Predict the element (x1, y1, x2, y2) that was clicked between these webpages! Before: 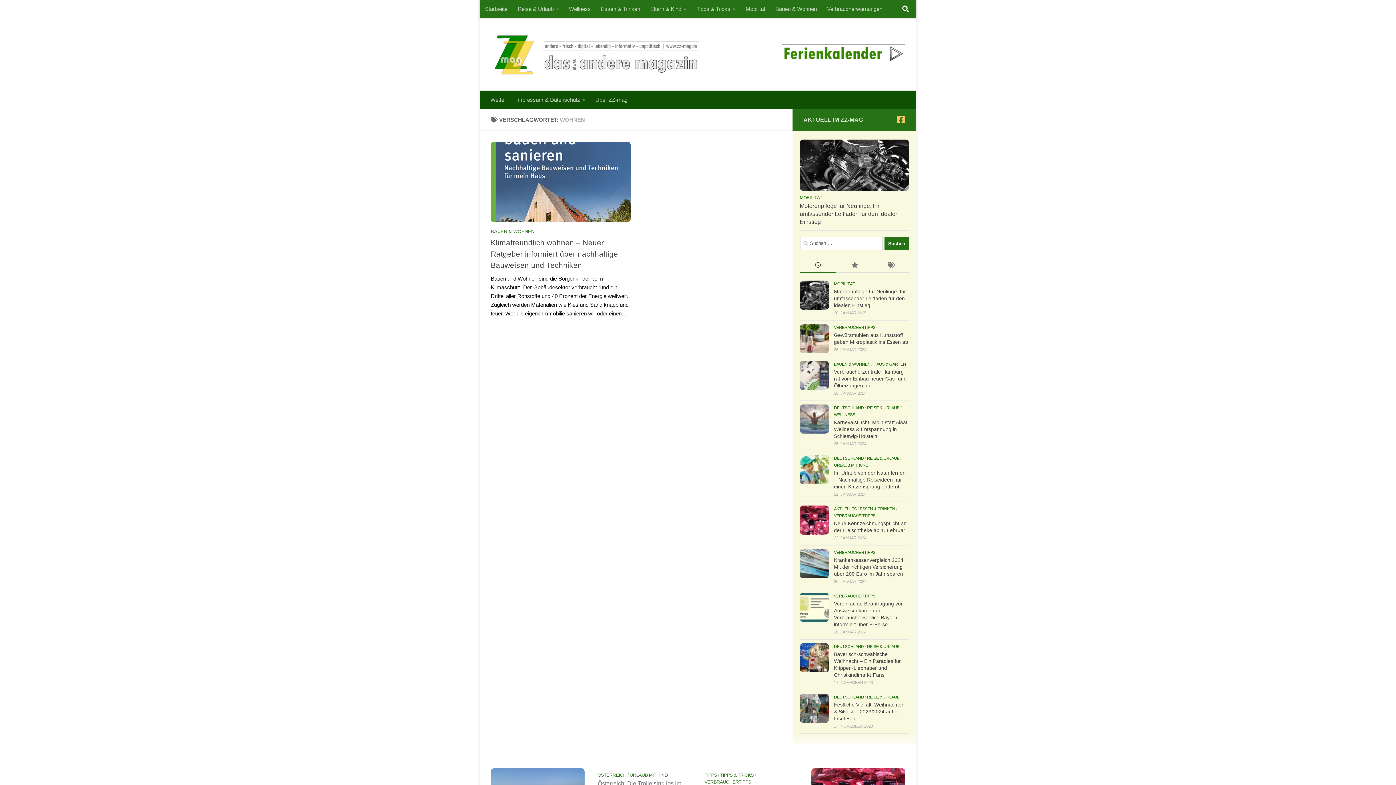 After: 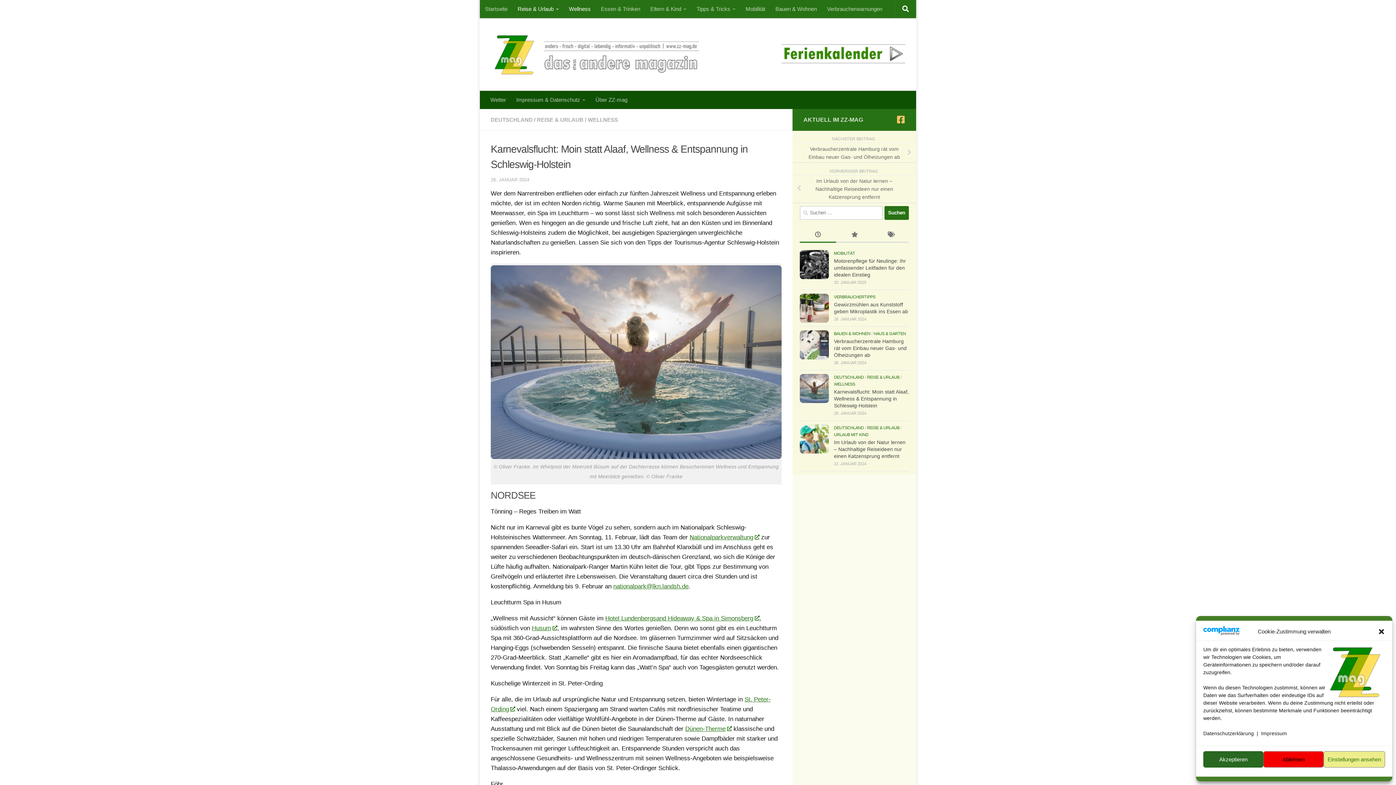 Action: bbox: (800, 404, 829, 433)